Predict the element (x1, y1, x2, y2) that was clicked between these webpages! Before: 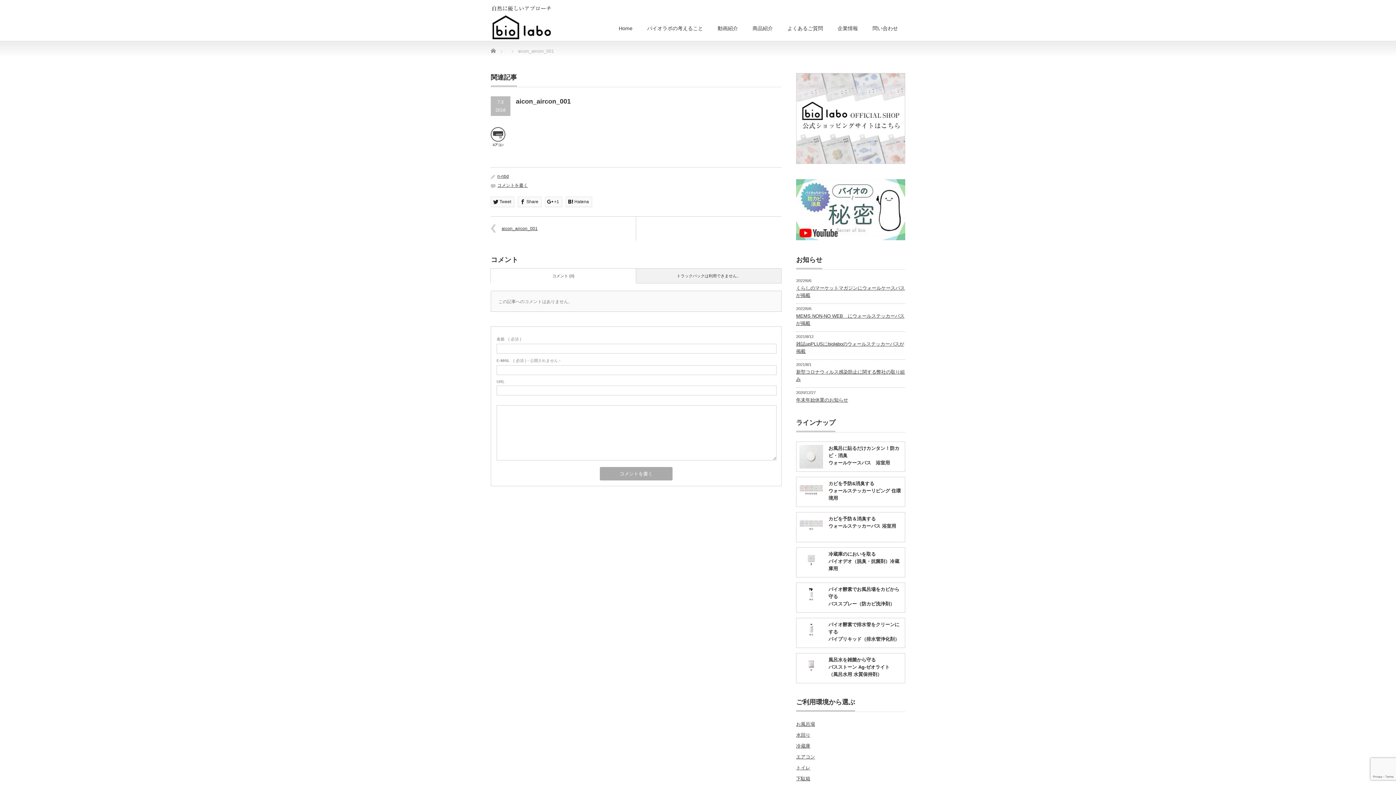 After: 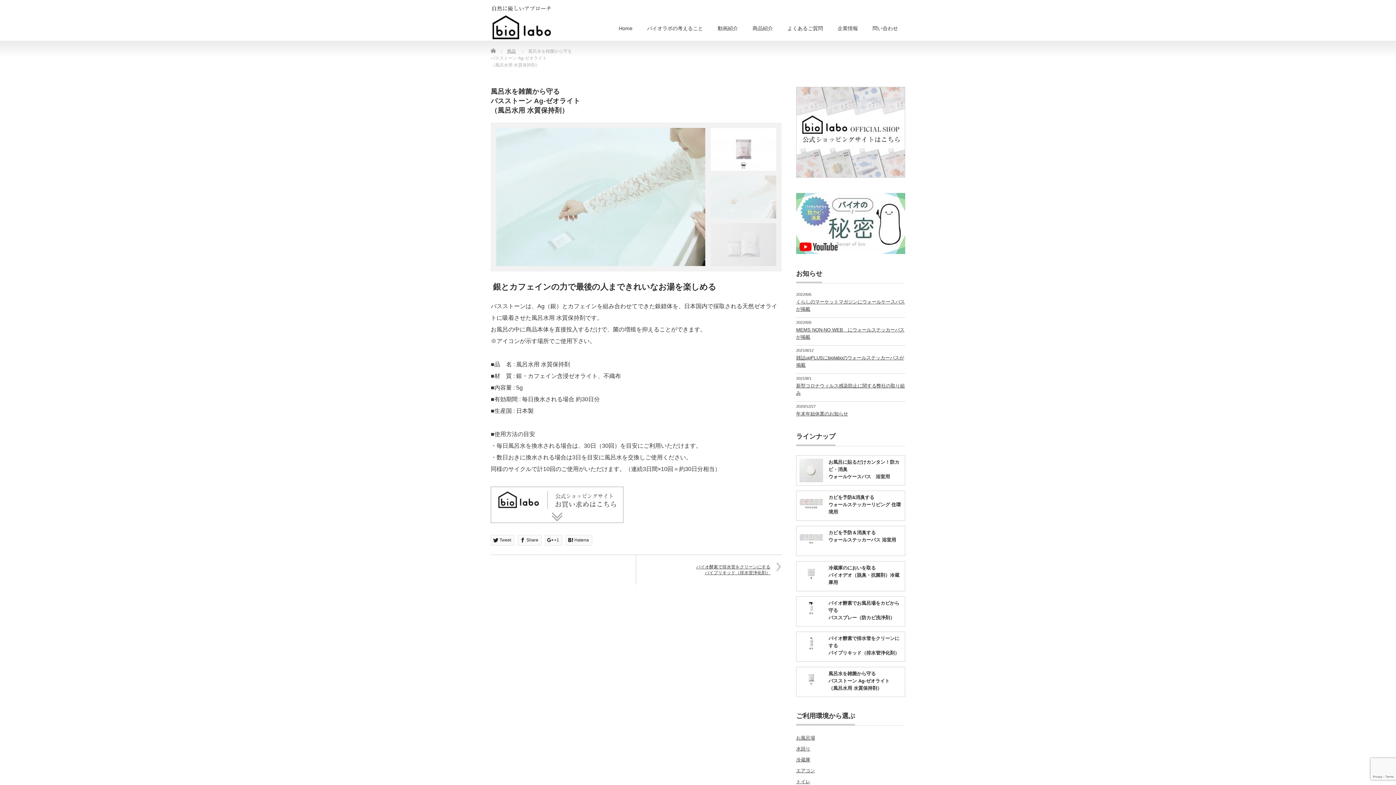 Action: label: 風呂水を雑菌から守る　
バスストーン Ag-ゼオライト
（風呂水用 水質保持剤） bbox: (828, 657, 889, 677)